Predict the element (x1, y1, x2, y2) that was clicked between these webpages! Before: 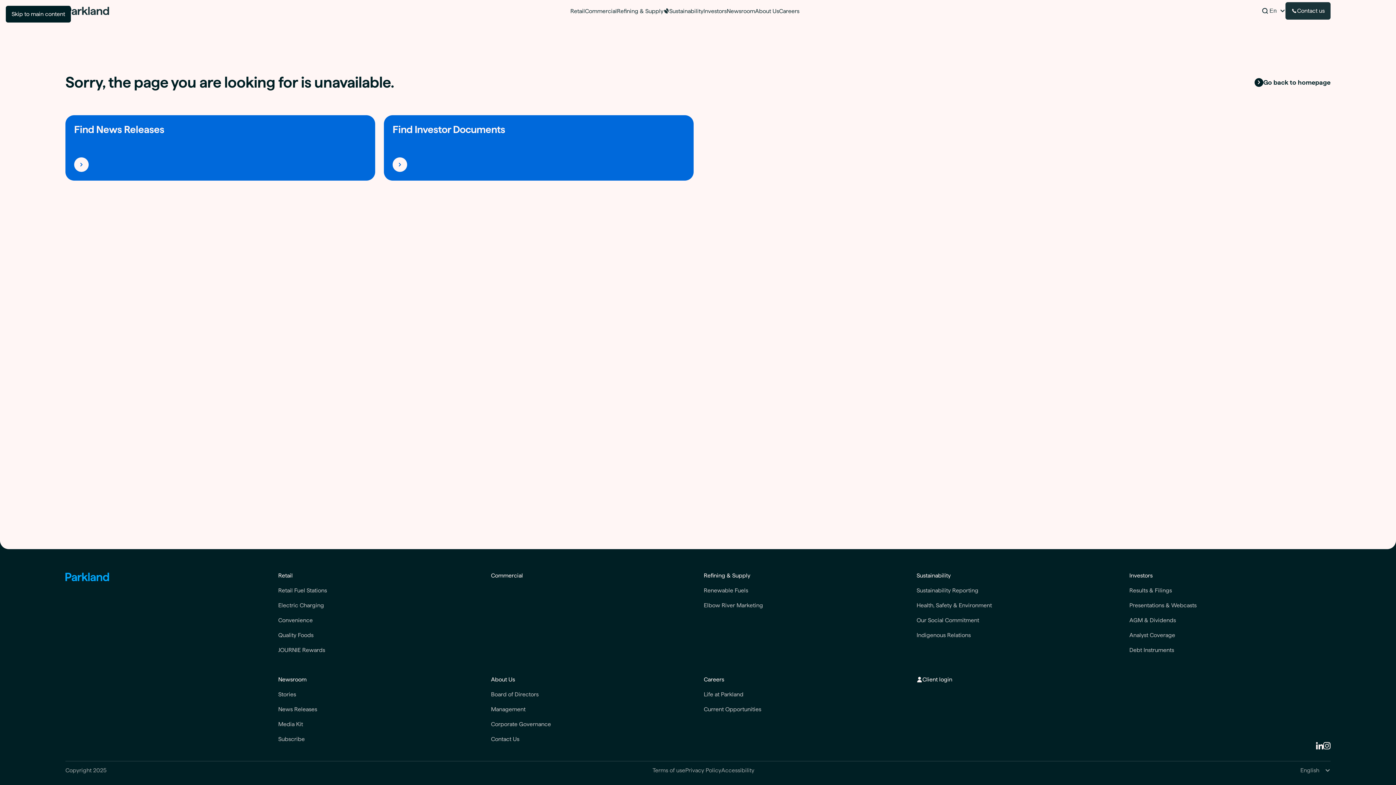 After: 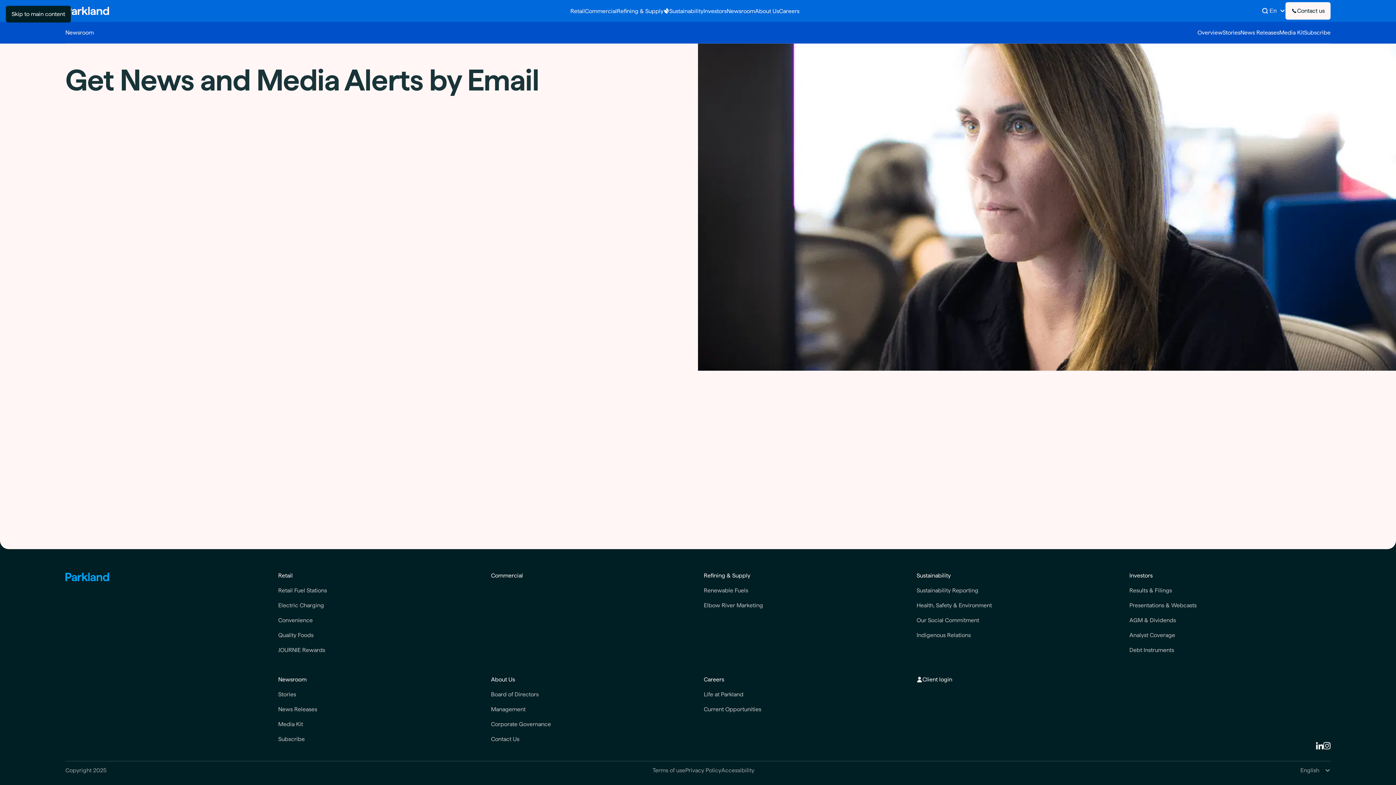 Action: label: Subscribe bbox: (278, 736, 479, 742)